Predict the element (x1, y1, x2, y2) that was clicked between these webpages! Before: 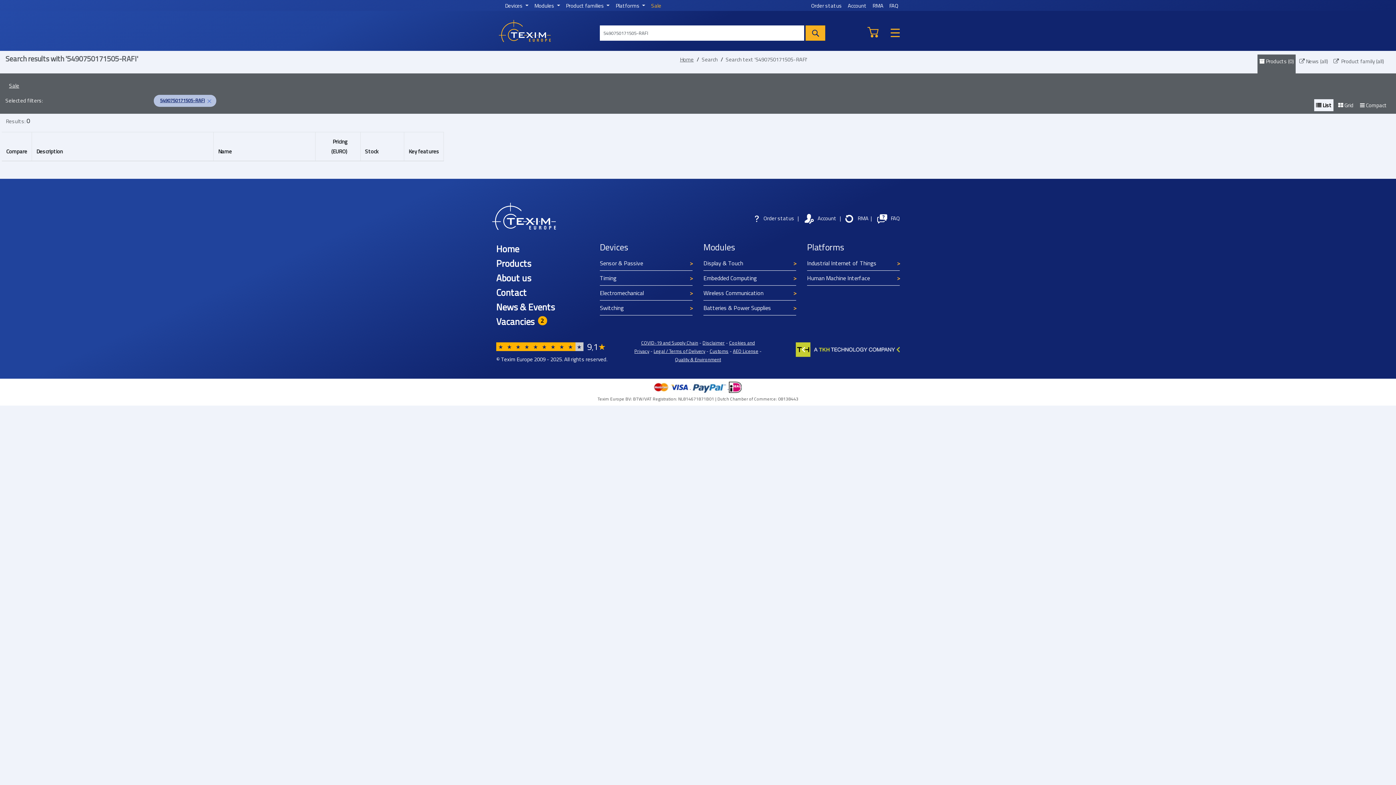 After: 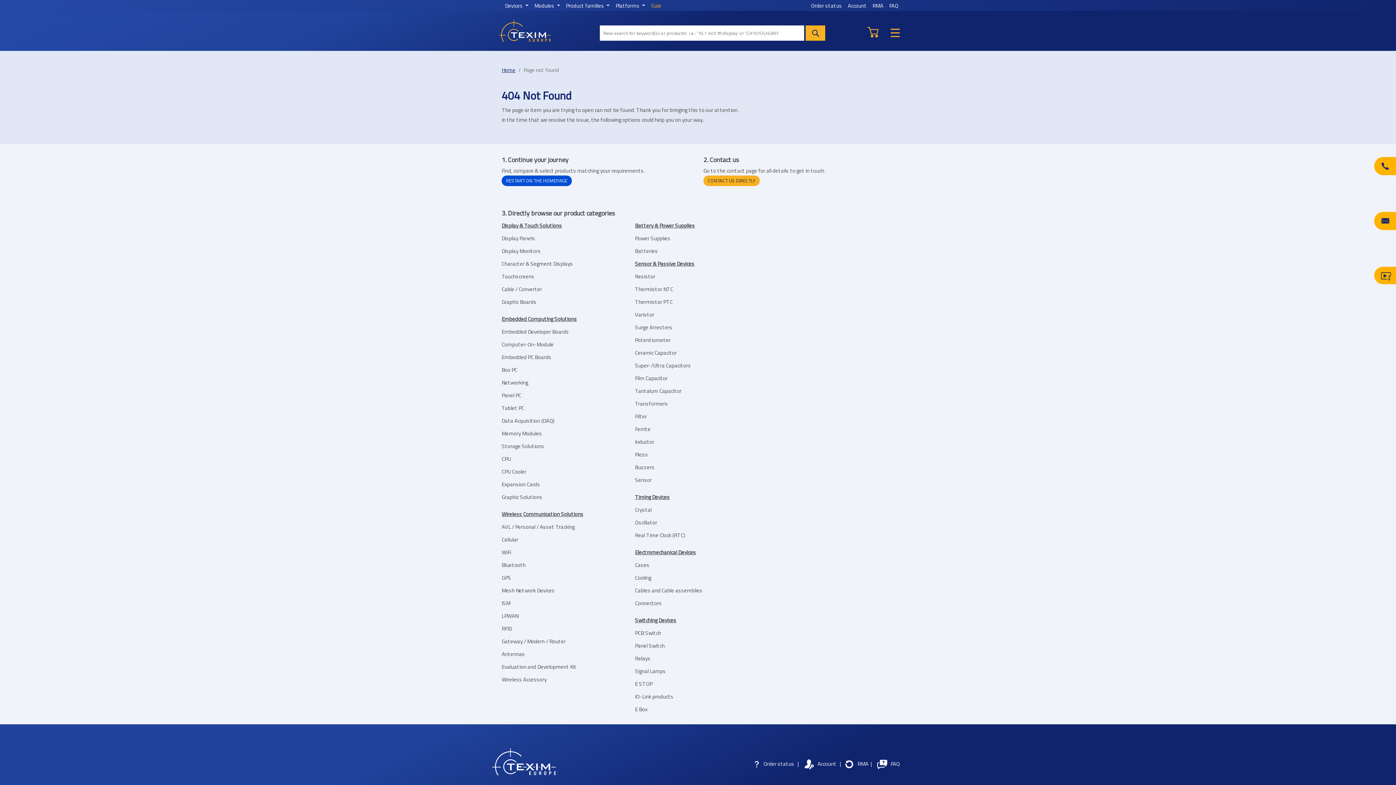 Action: label: Sale bbox: (9, 80, 19, 90)